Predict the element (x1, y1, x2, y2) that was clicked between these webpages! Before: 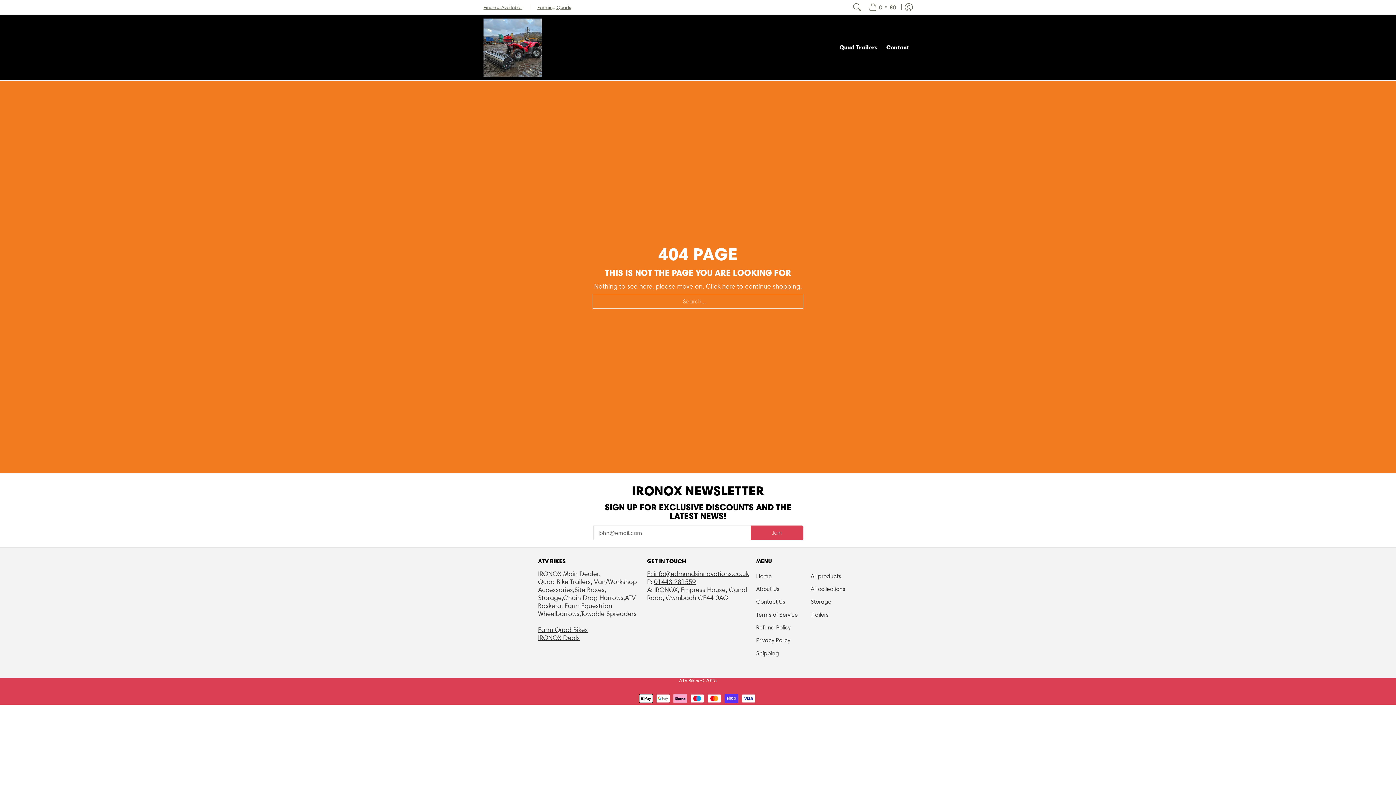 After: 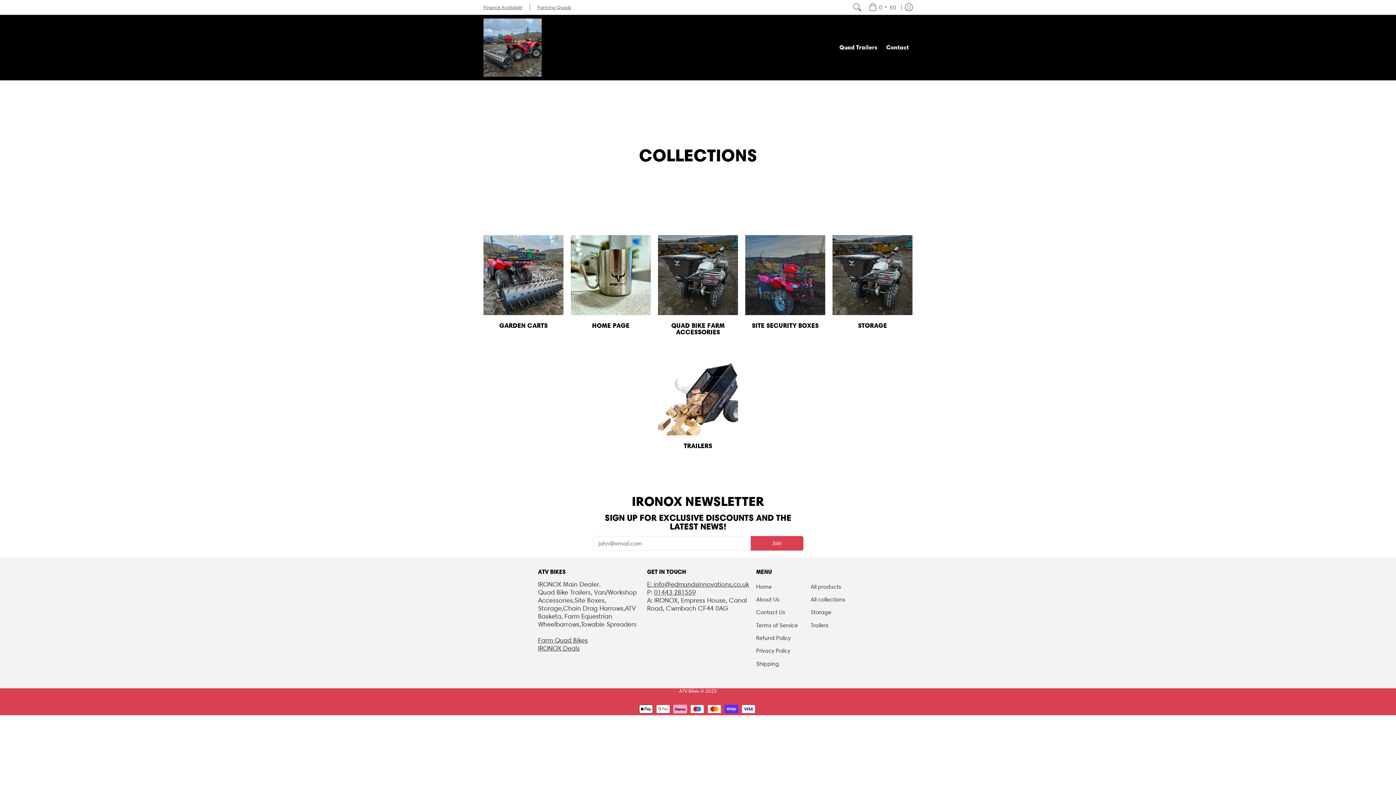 Action: bbox: (810, 583, 858, 595) label: All collections